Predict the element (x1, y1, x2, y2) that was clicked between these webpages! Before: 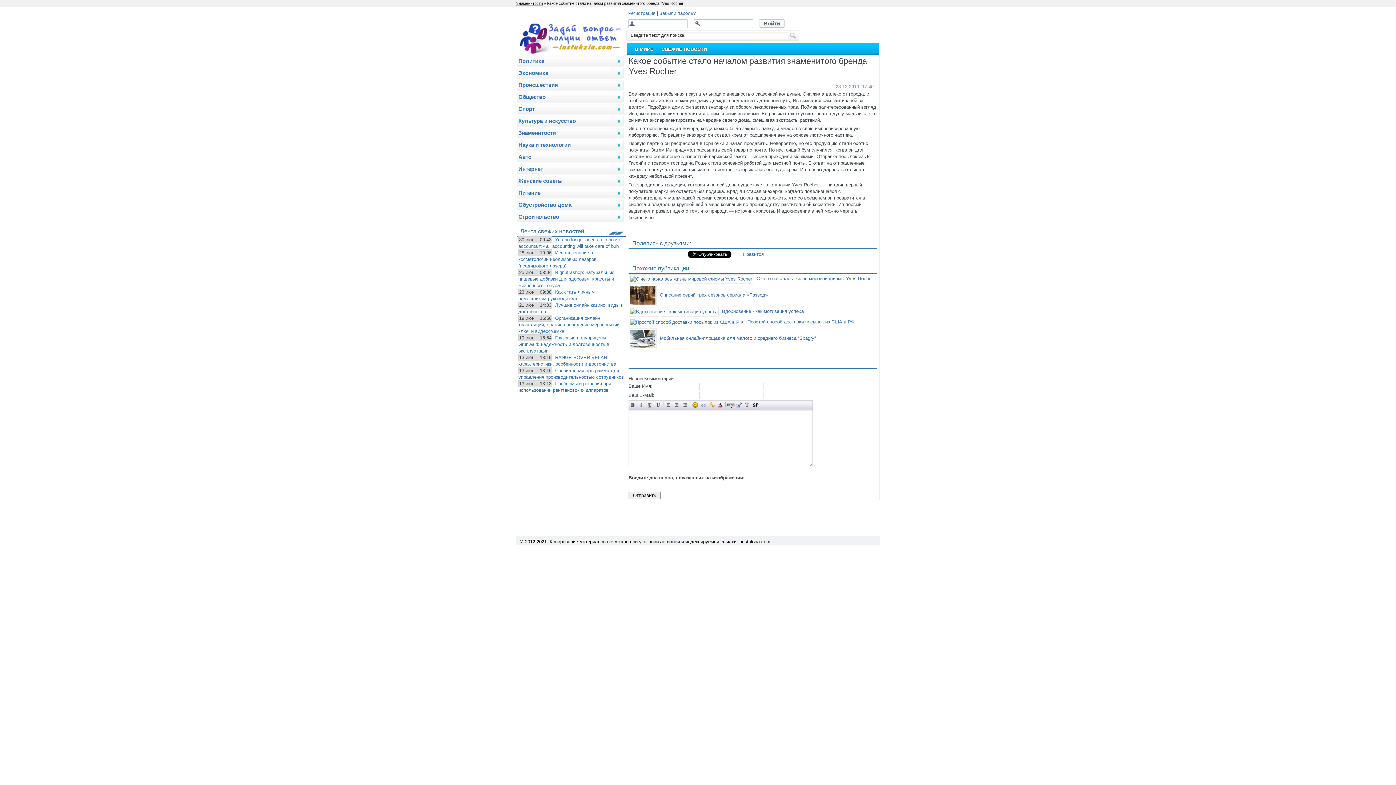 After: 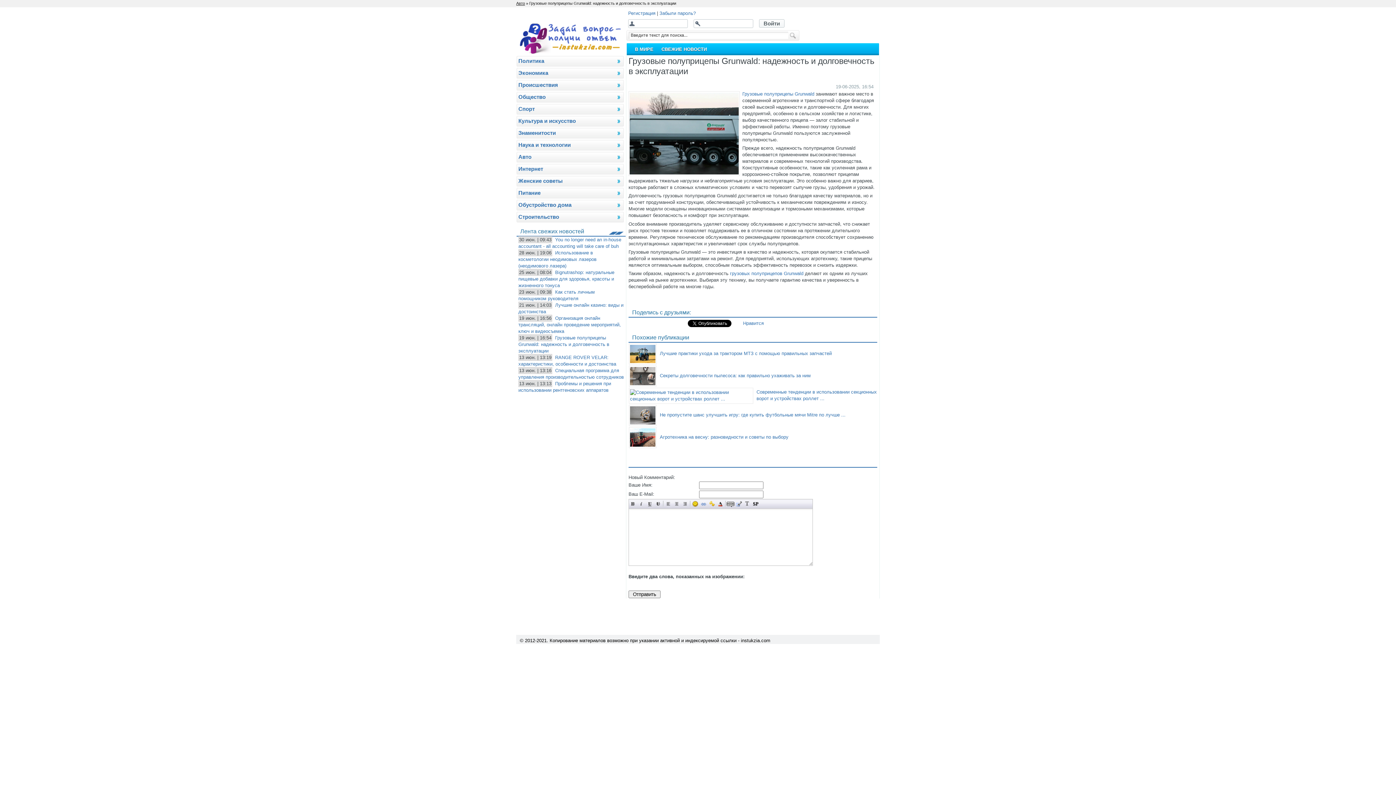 Action: bbox: (518, 335, 609, 353) label: Грузовые полуприцепы Grunwald: надежность и долговечность в эксплуатации